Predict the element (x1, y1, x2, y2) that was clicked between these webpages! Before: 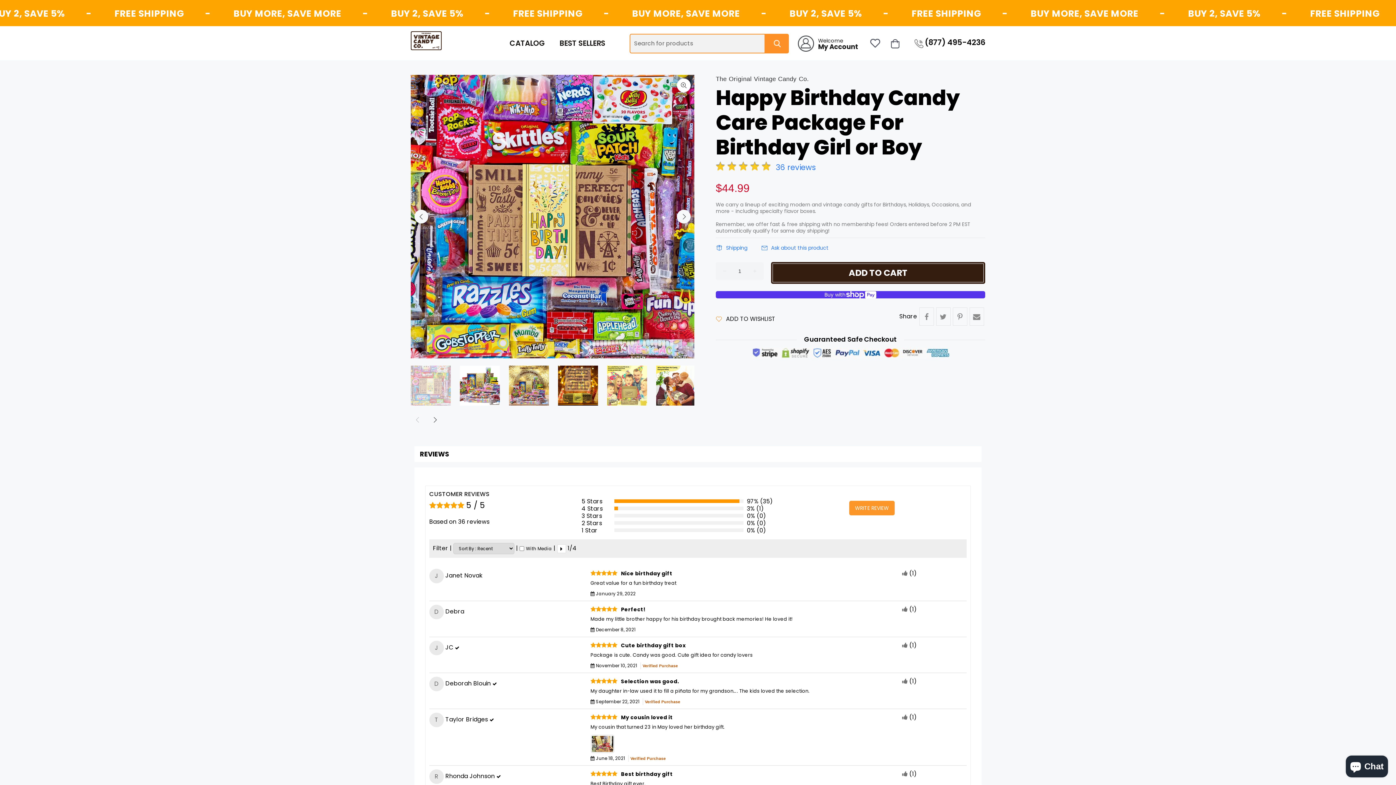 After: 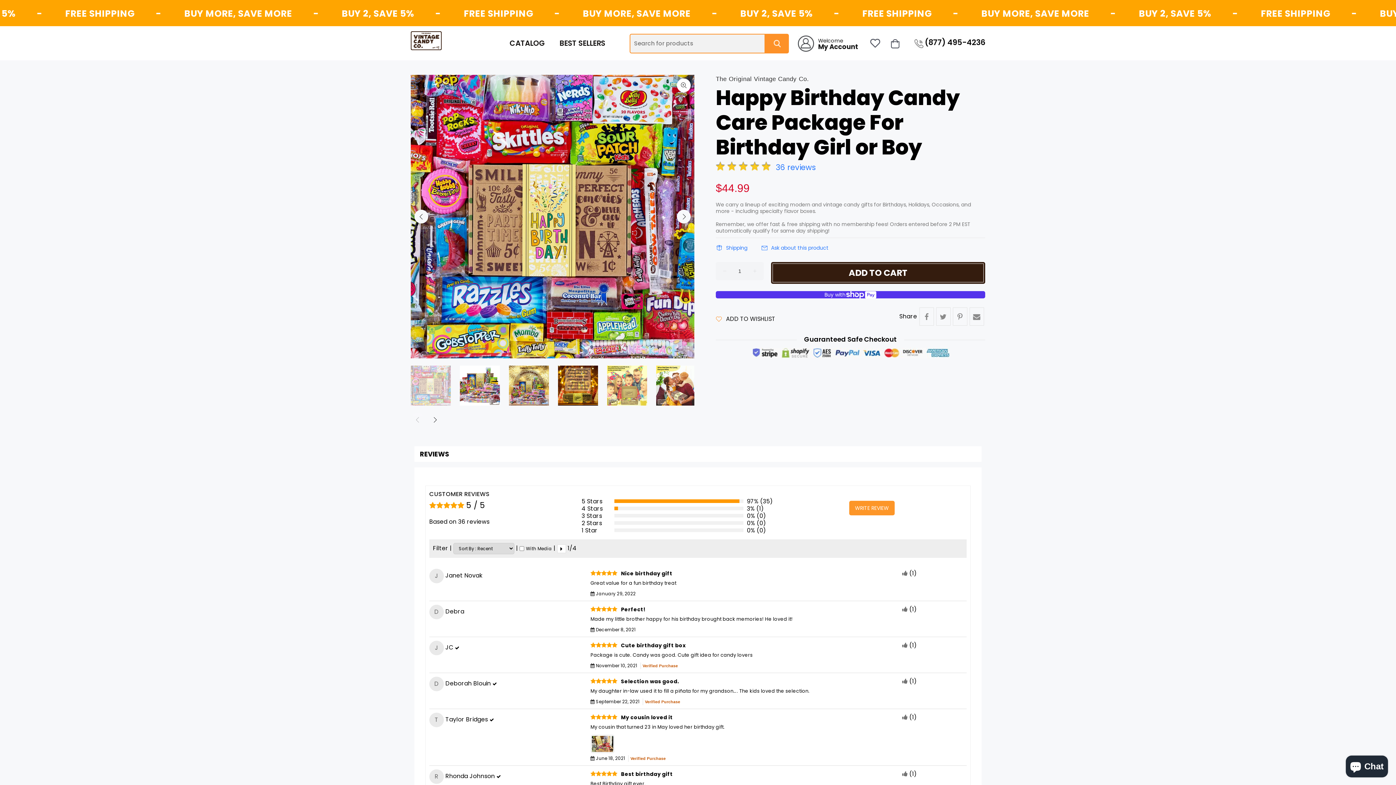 Action: bbox: (953, 307, 967, 325)